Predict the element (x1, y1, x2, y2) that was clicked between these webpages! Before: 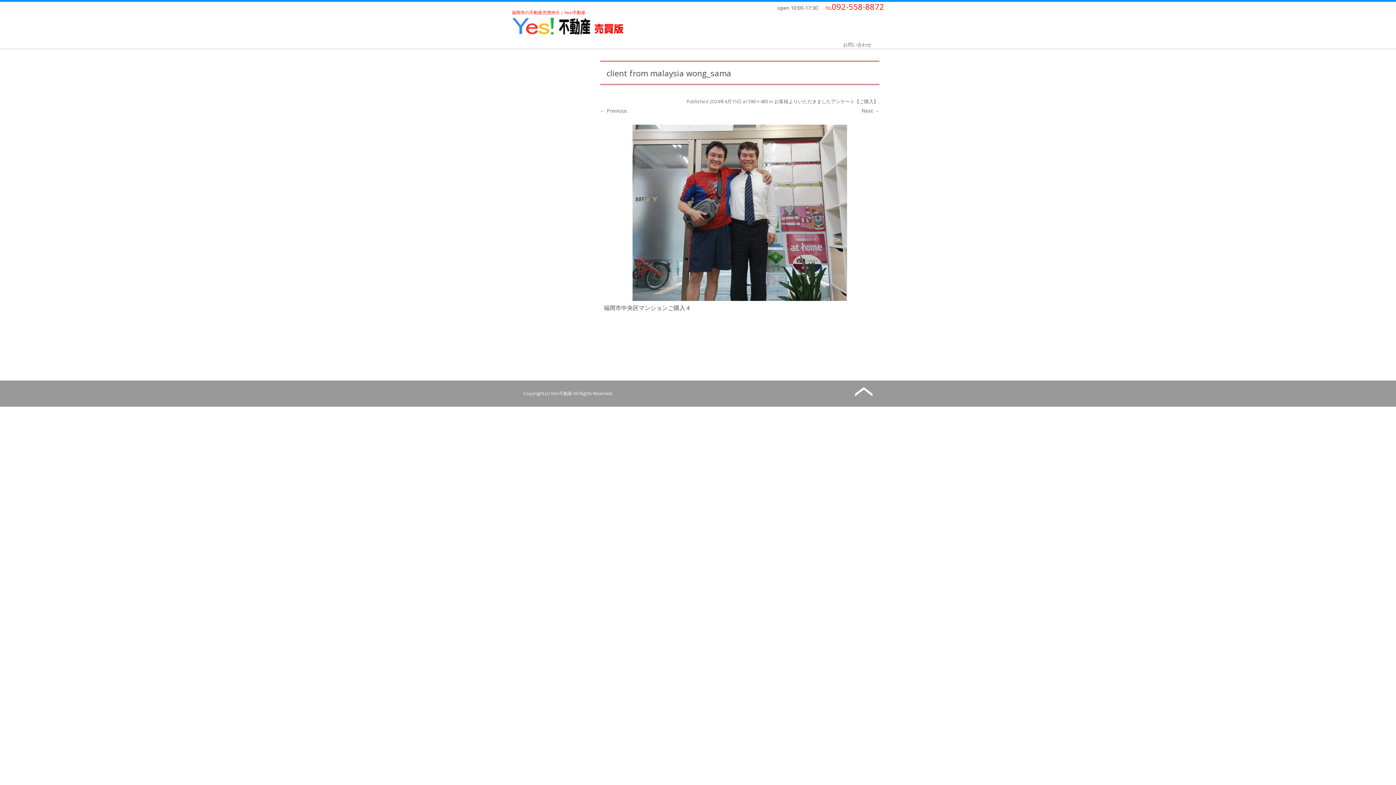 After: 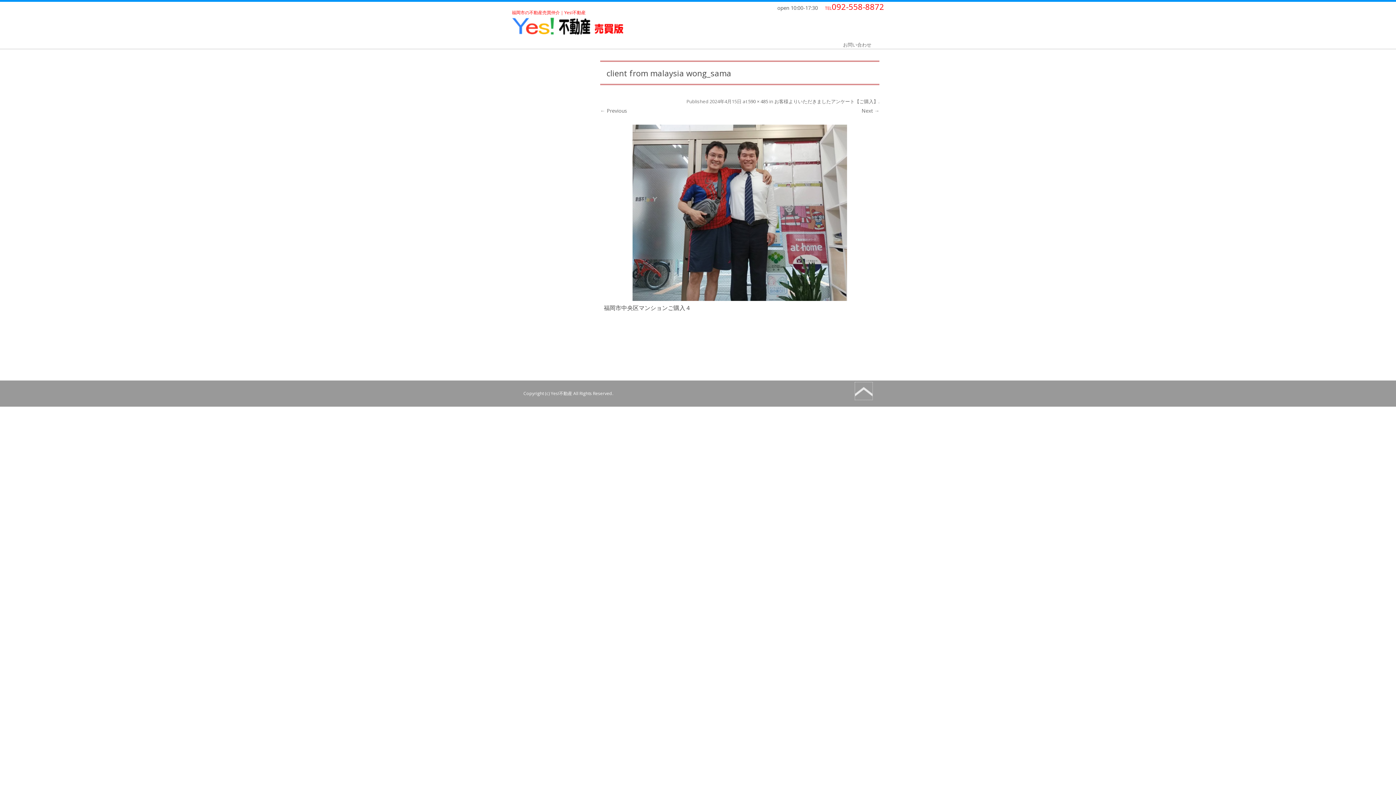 Action: bbox: (855, 382, 872, 400)